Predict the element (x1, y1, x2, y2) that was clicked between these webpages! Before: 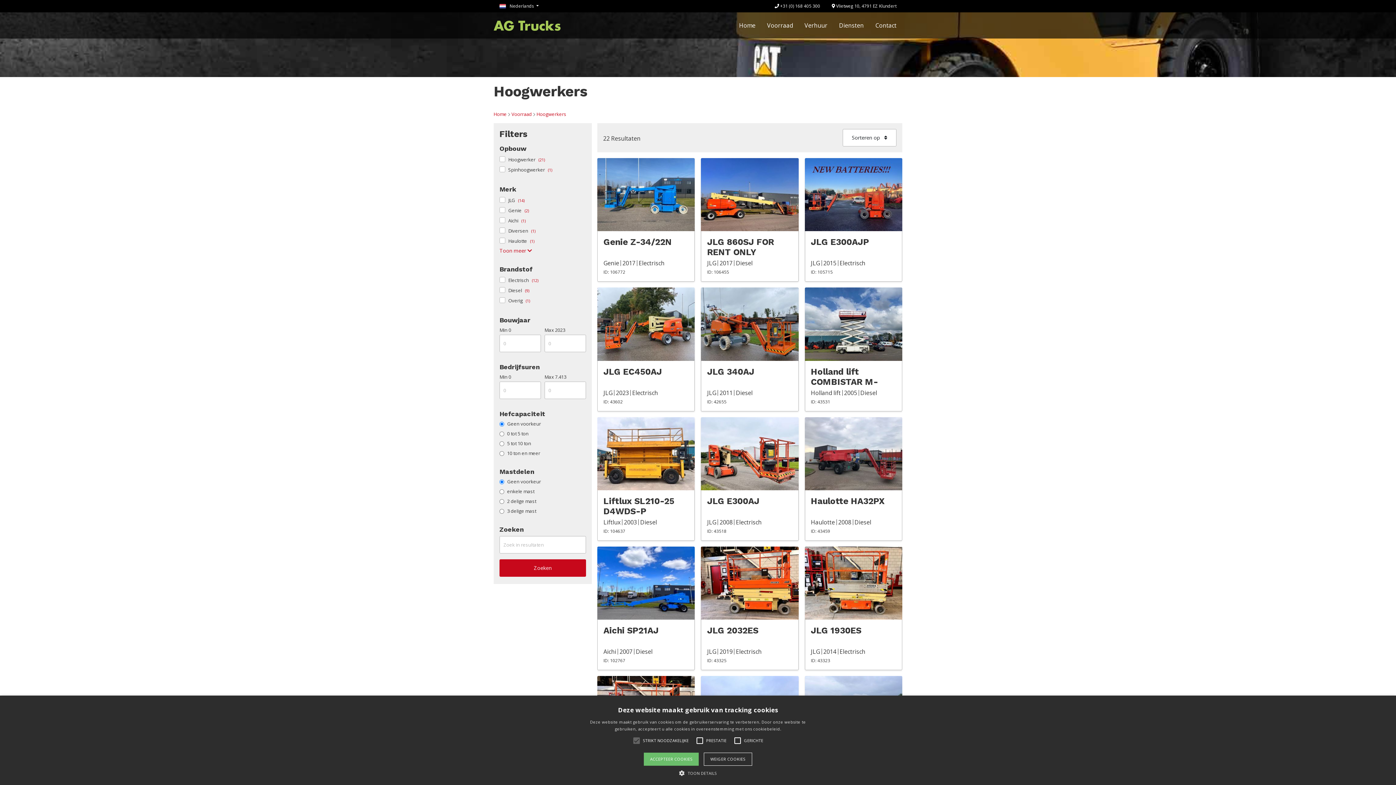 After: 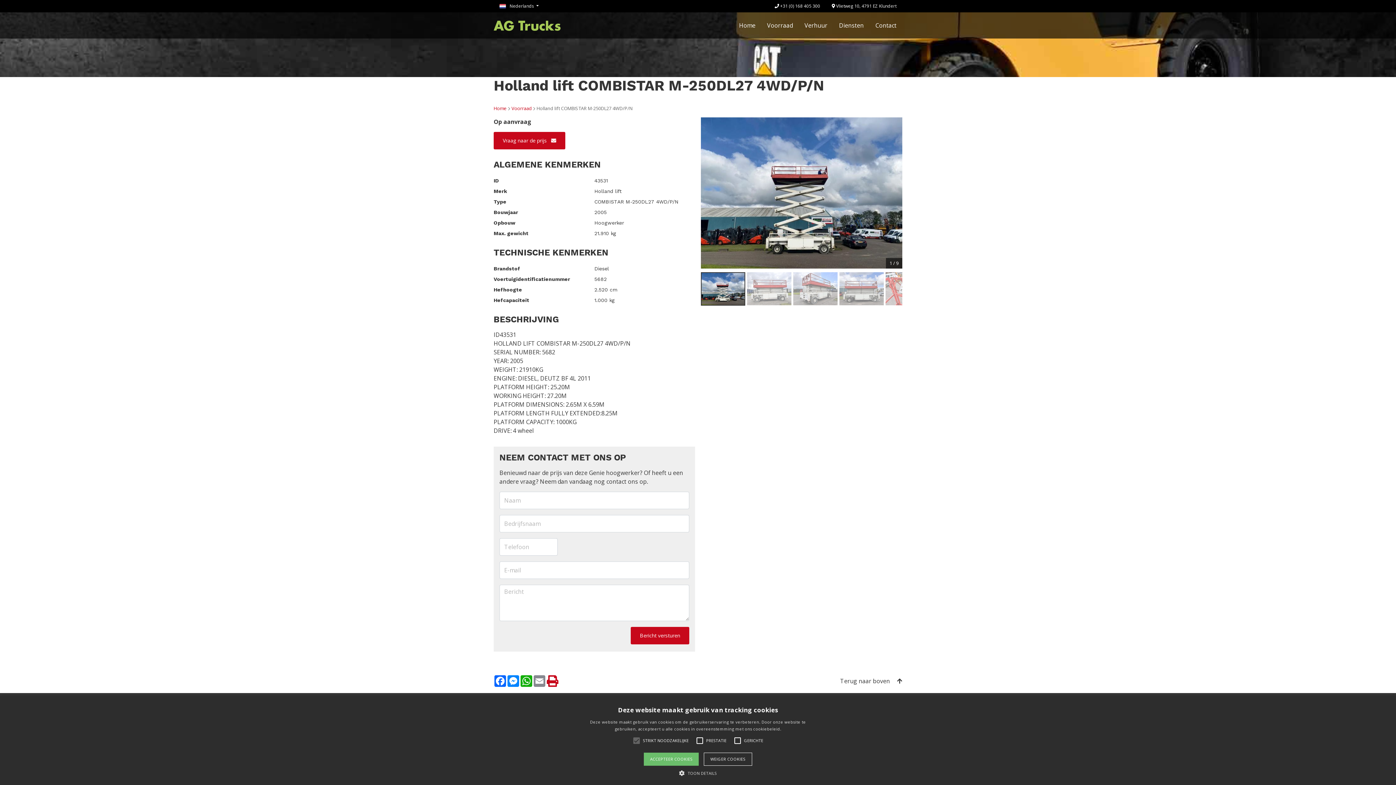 Action: bbox: (804, 287, 902, 360)